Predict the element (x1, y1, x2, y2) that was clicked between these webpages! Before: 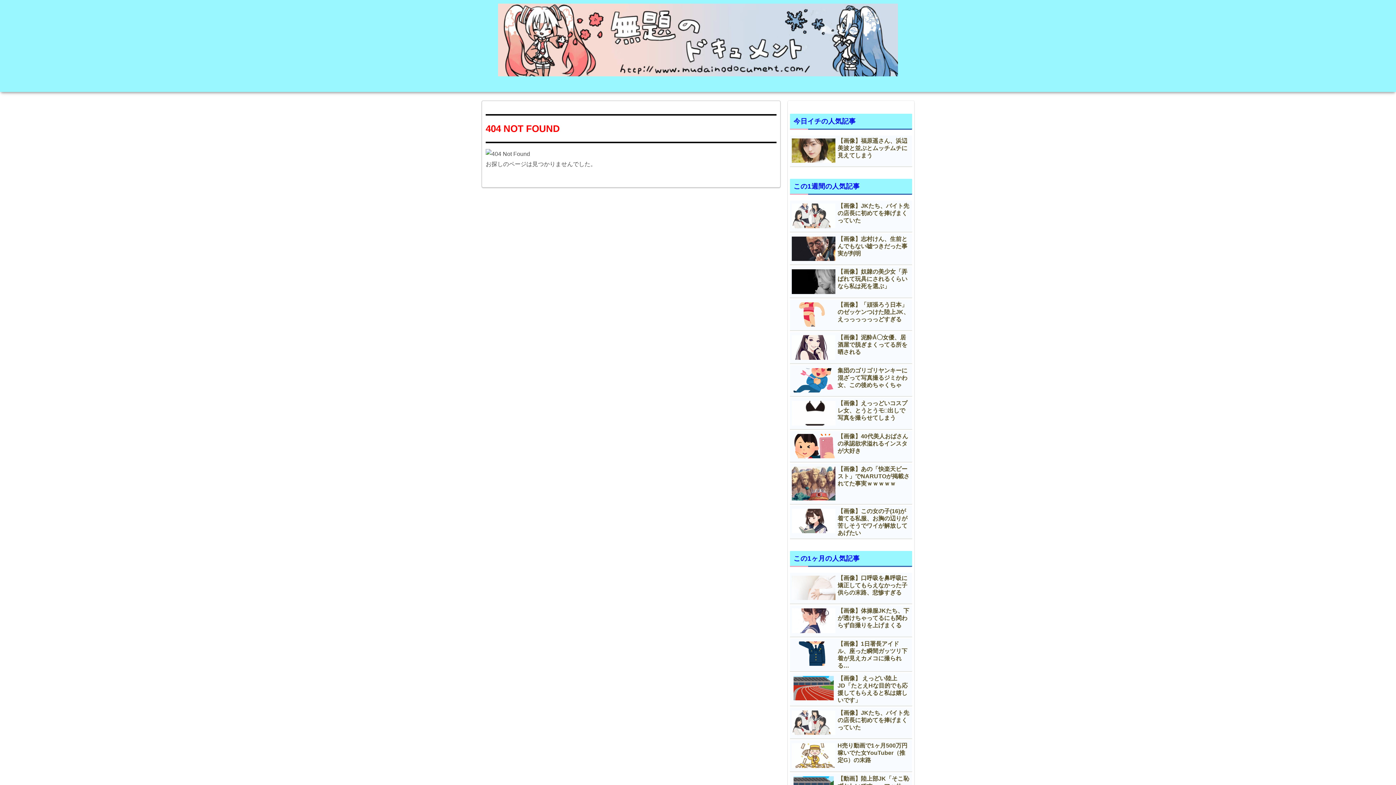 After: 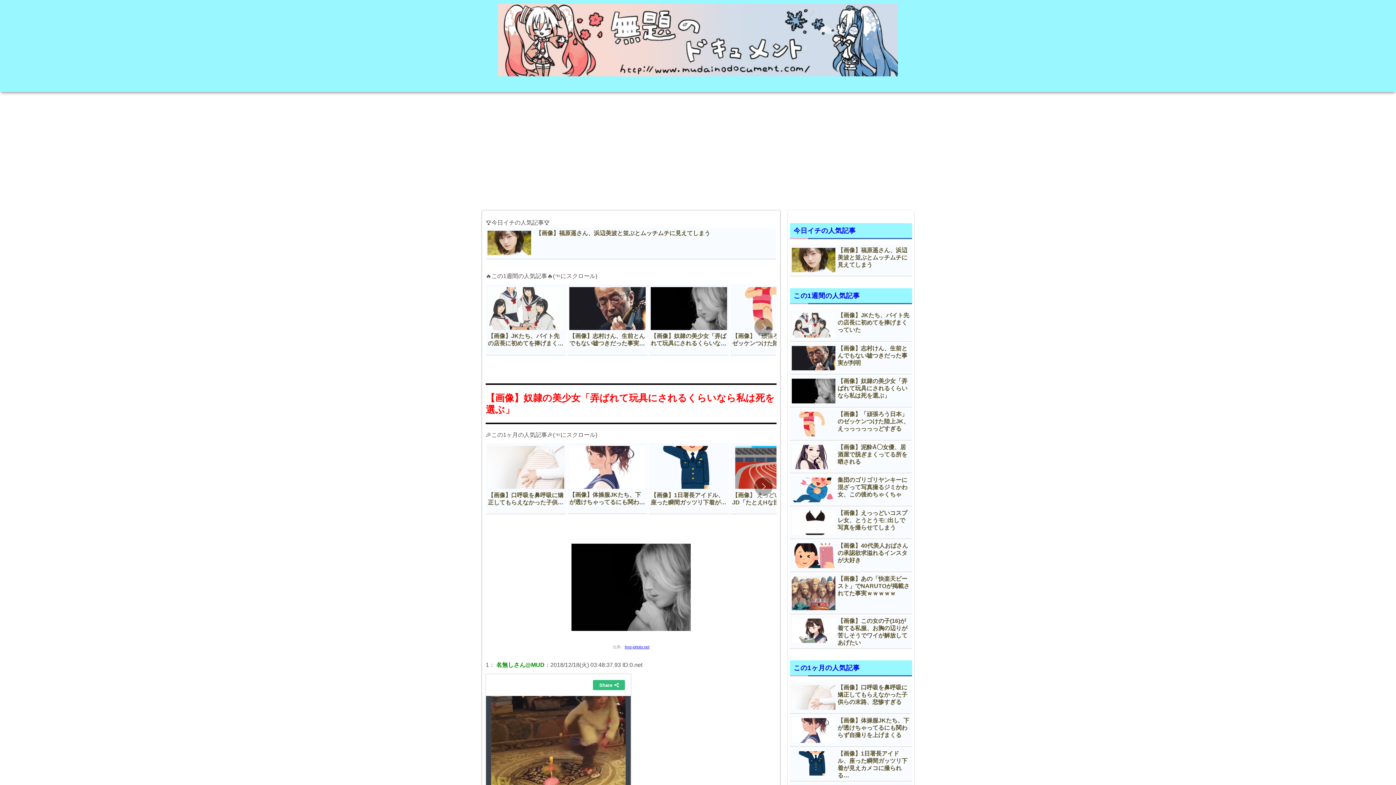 Action: label: 【画像】奴隷の美少女「弄ばれて玩具にされるくらいなら私は死を選ぶ」 bbox: (790, 266, 912, 298)